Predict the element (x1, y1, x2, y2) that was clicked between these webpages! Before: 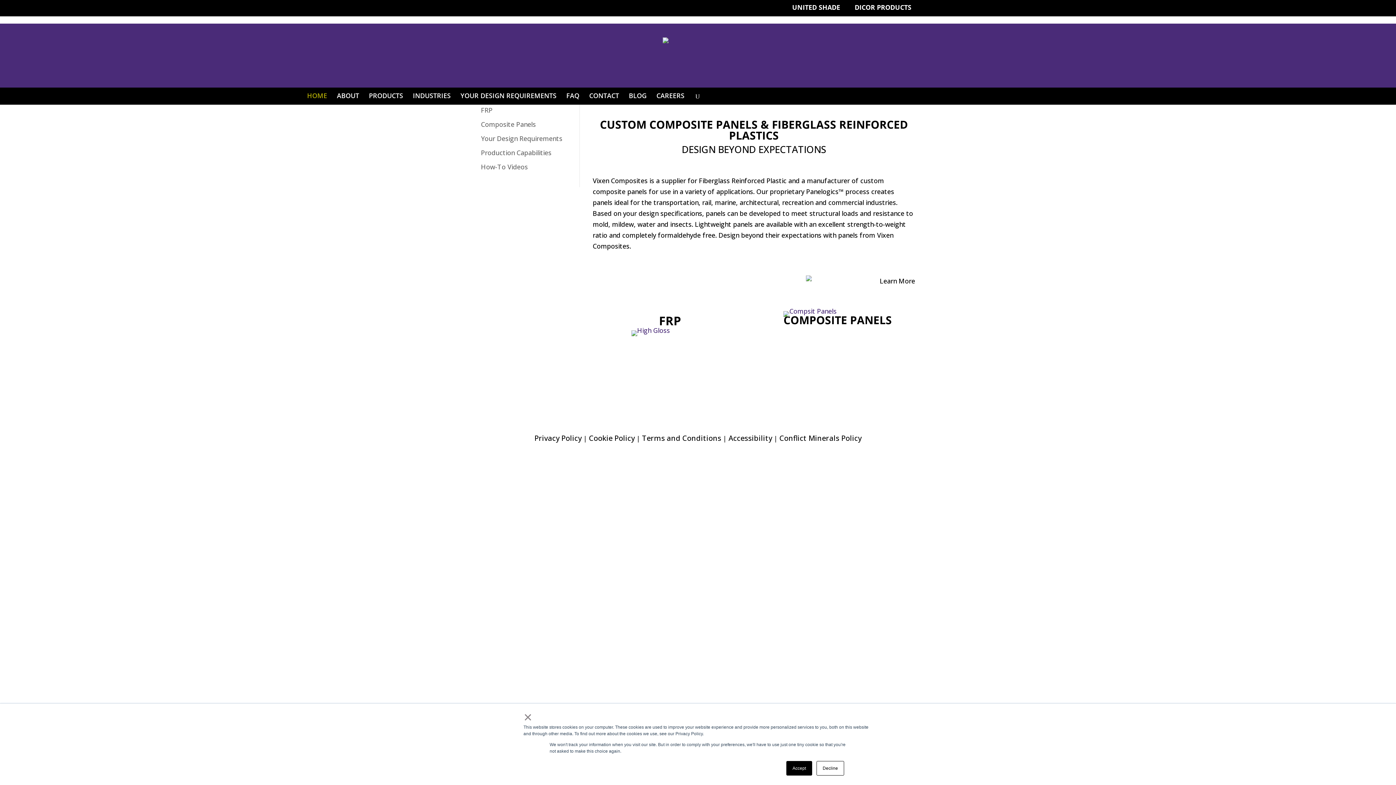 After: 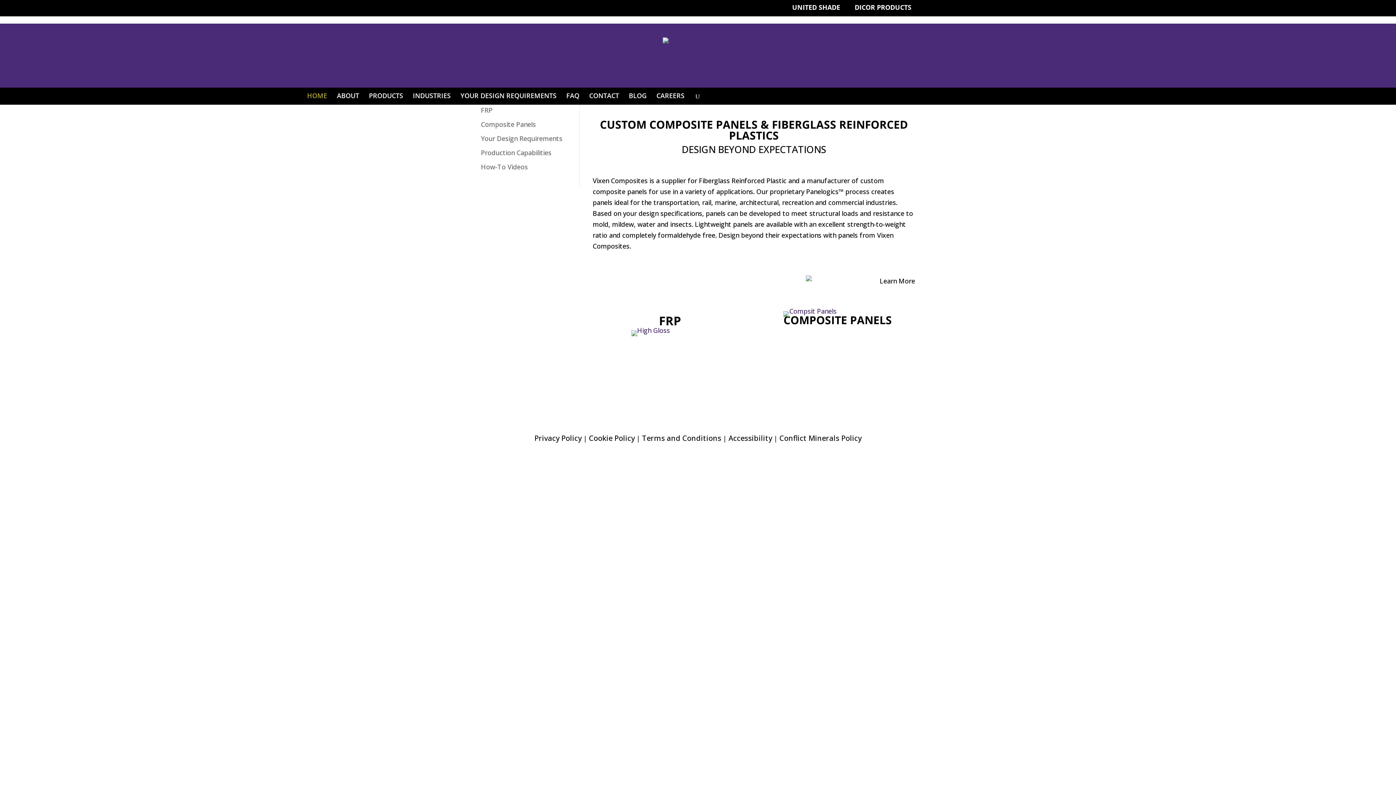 Action: label: Accept bbox: (786, 761, 812, 776)